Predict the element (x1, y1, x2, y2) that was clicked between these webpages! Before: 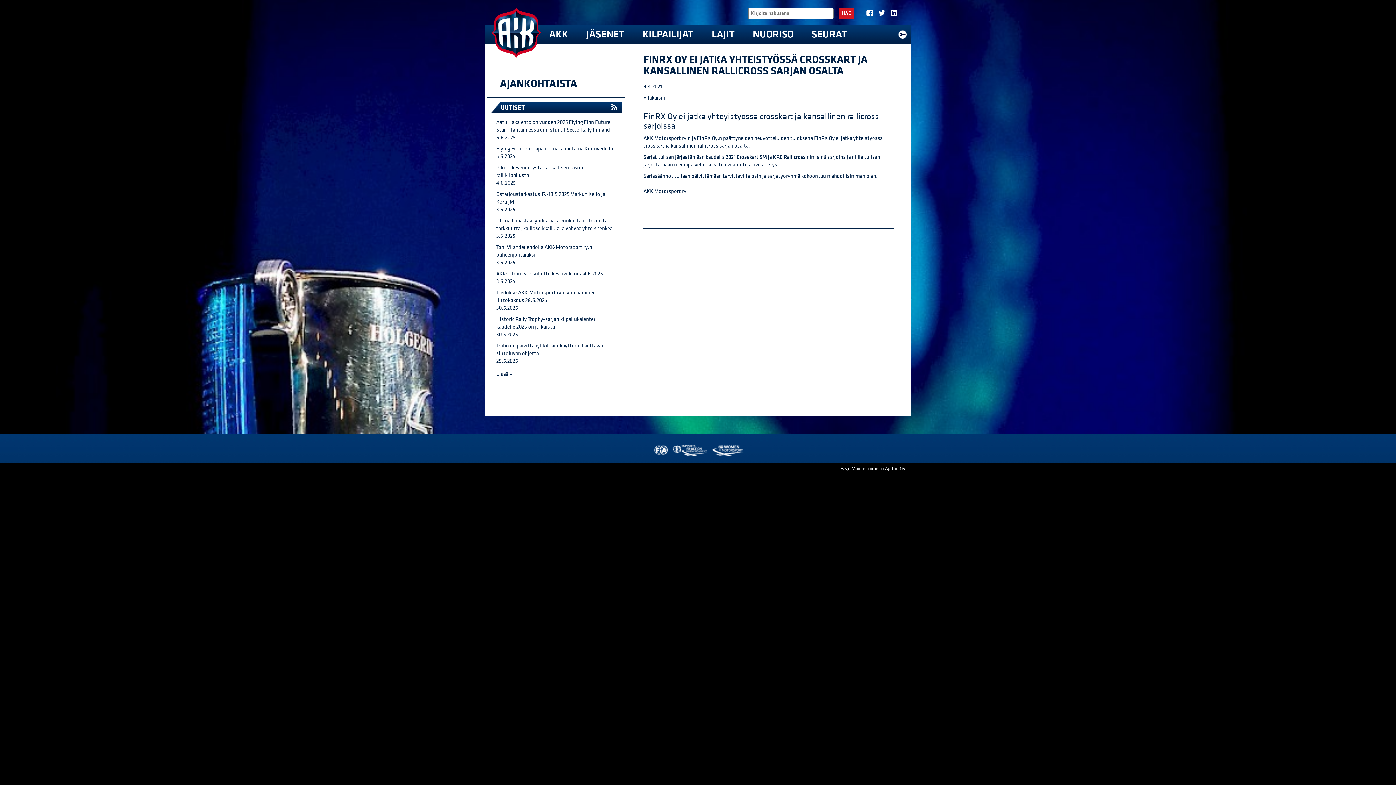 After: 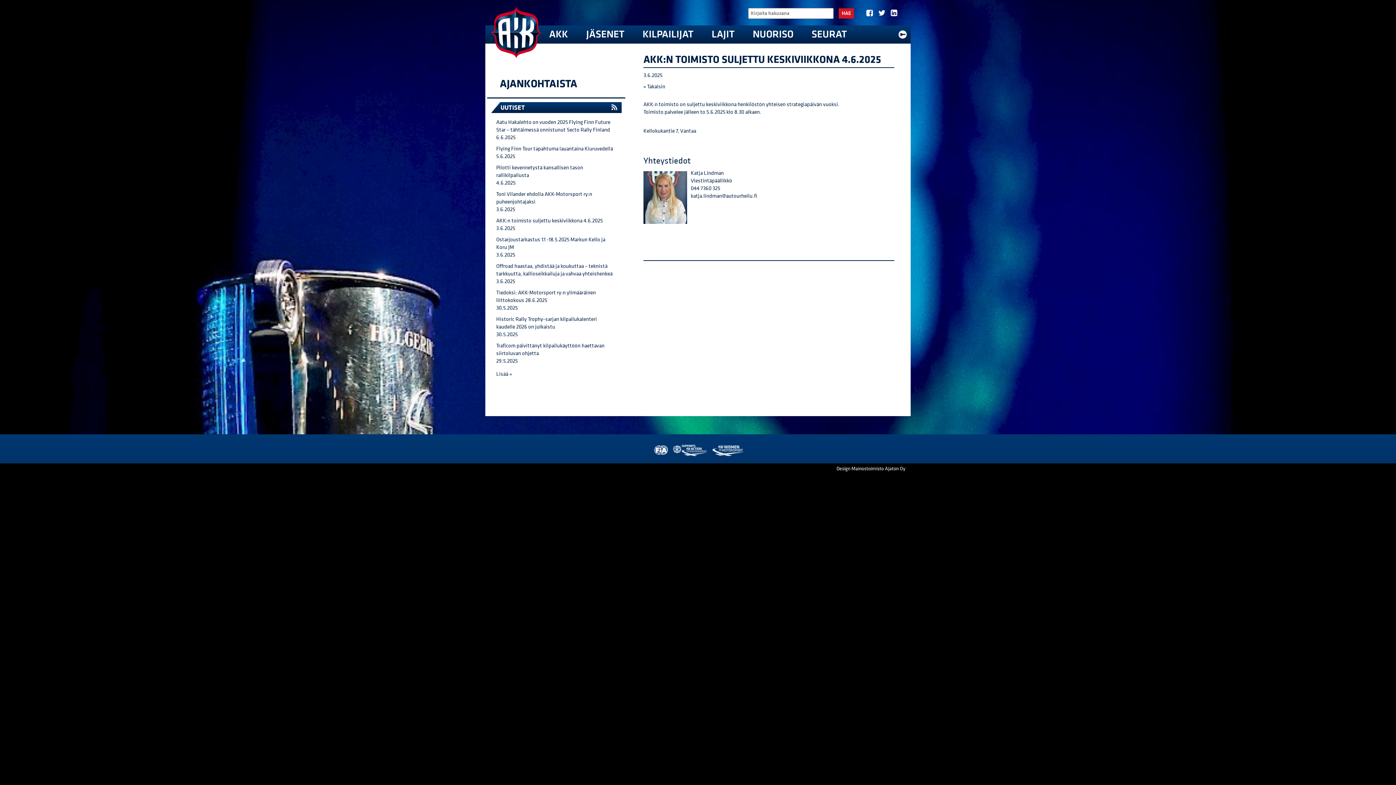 Action: label: AKK:n toimisto suljettu keskiviikkona 4.6.2025
3.6.2025 bbox: (496, 270, 616, 285)